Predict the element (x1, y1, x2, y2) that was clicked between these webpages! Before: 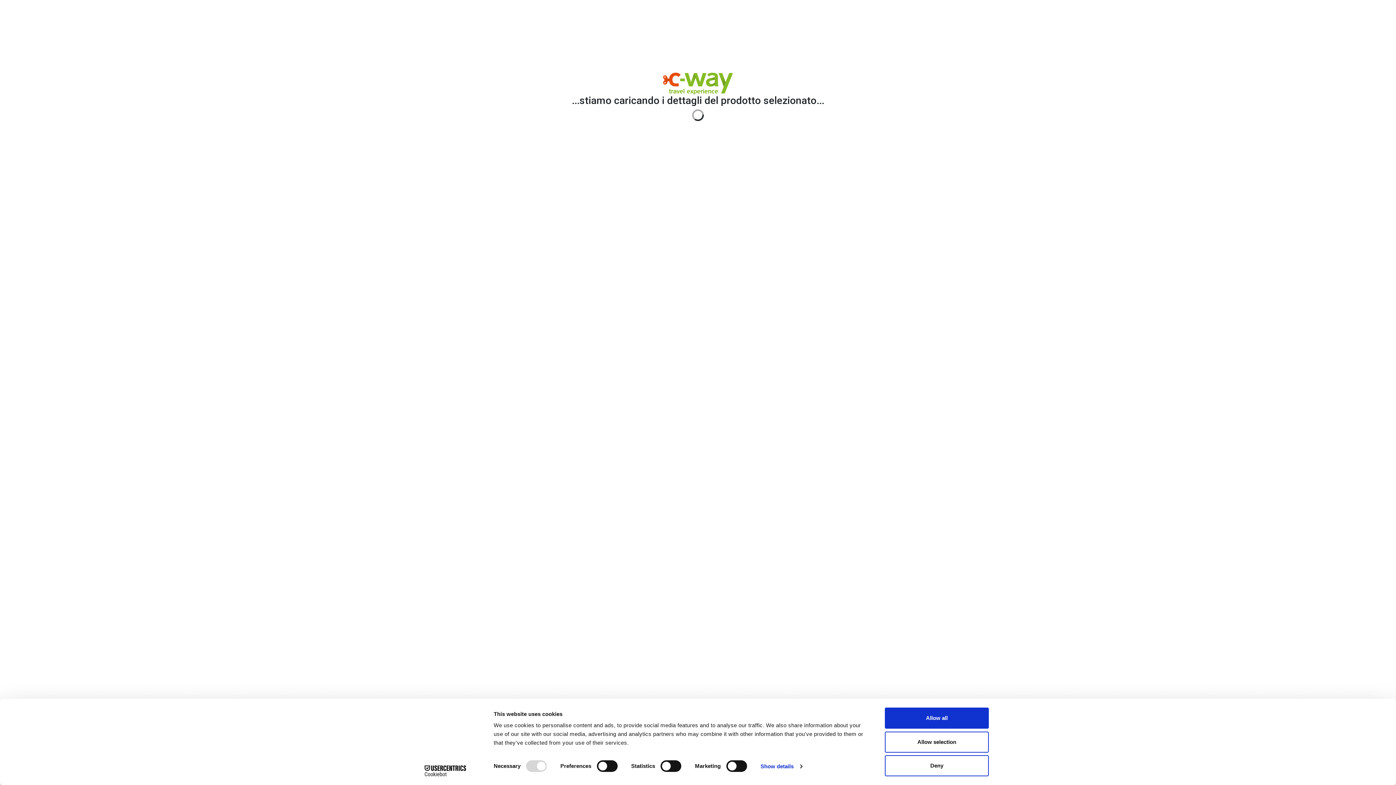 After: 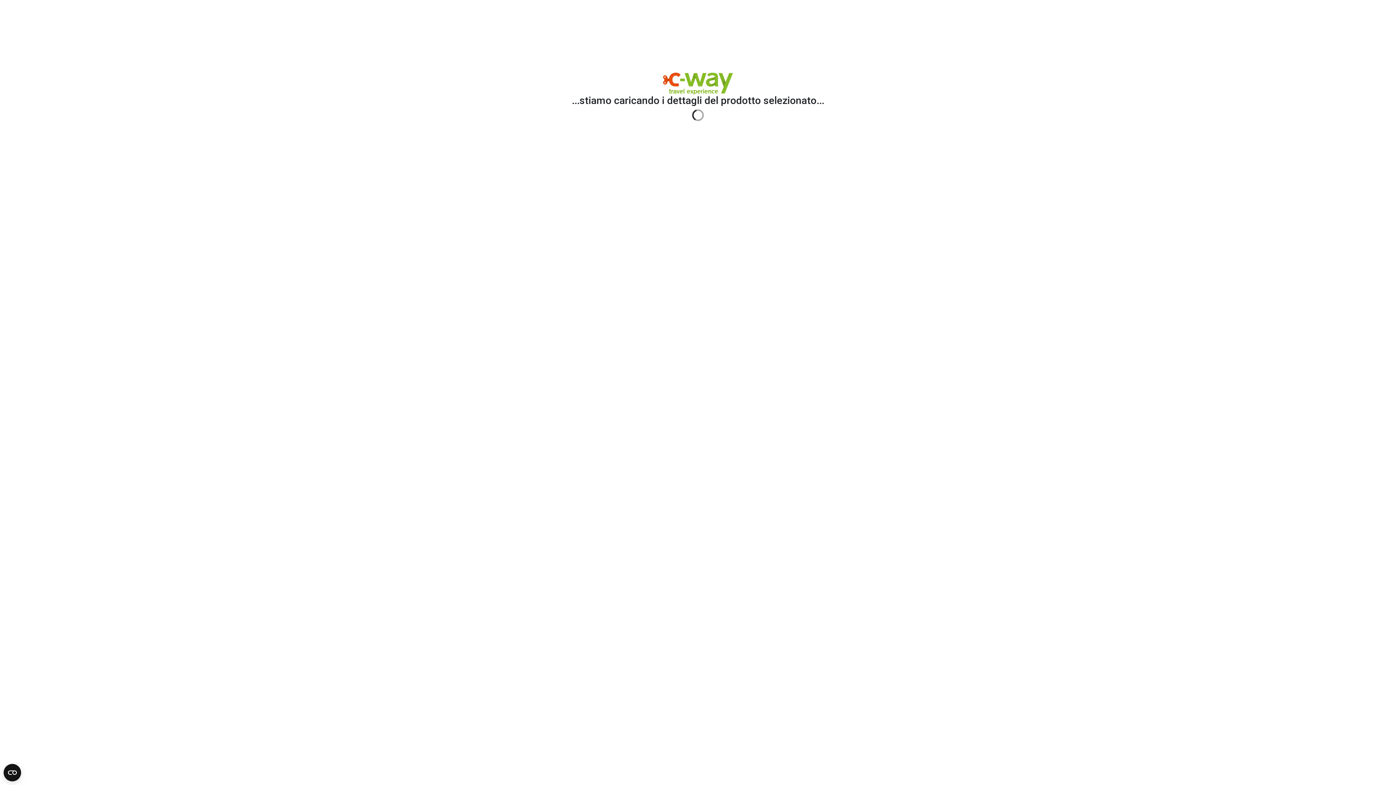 Action: bbox: (885, 731, 989, 752) label: Allow selection